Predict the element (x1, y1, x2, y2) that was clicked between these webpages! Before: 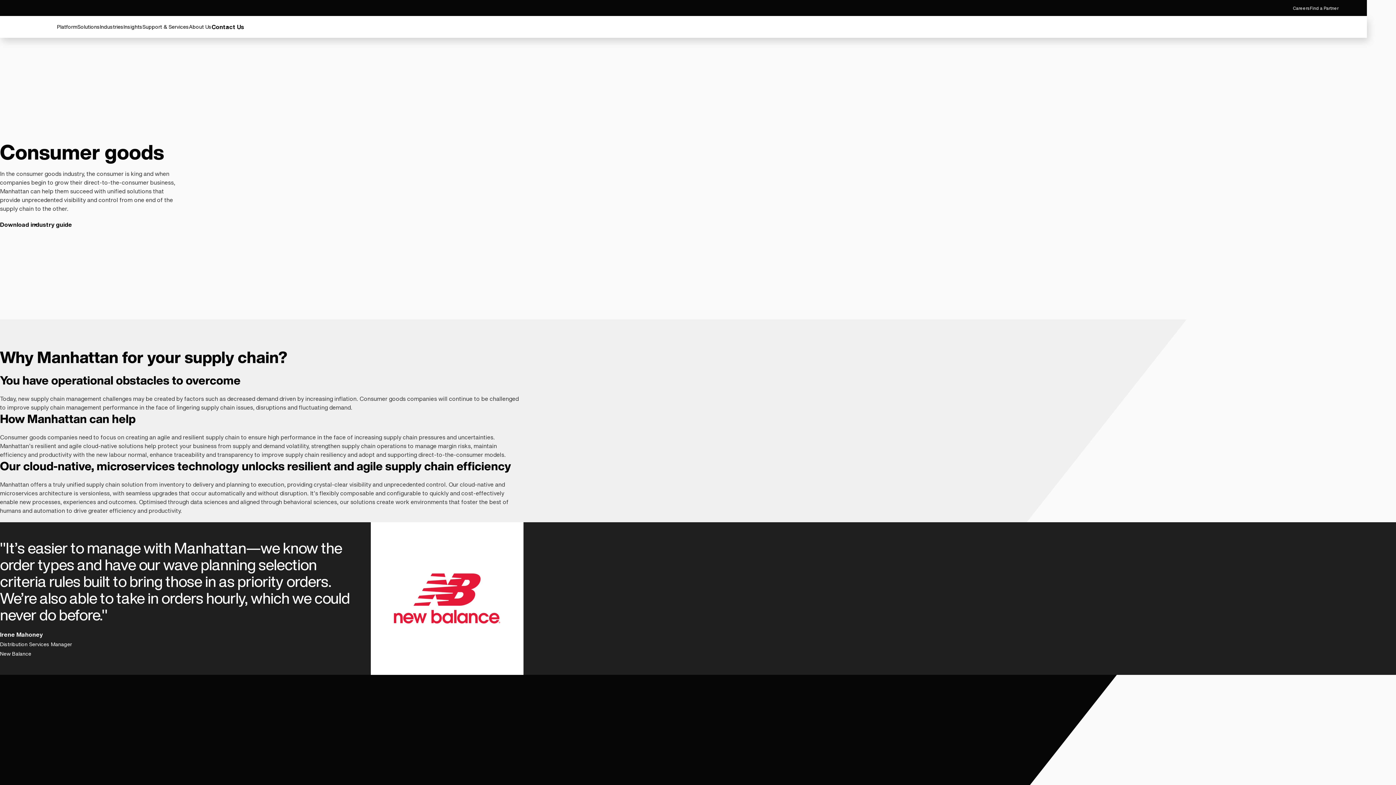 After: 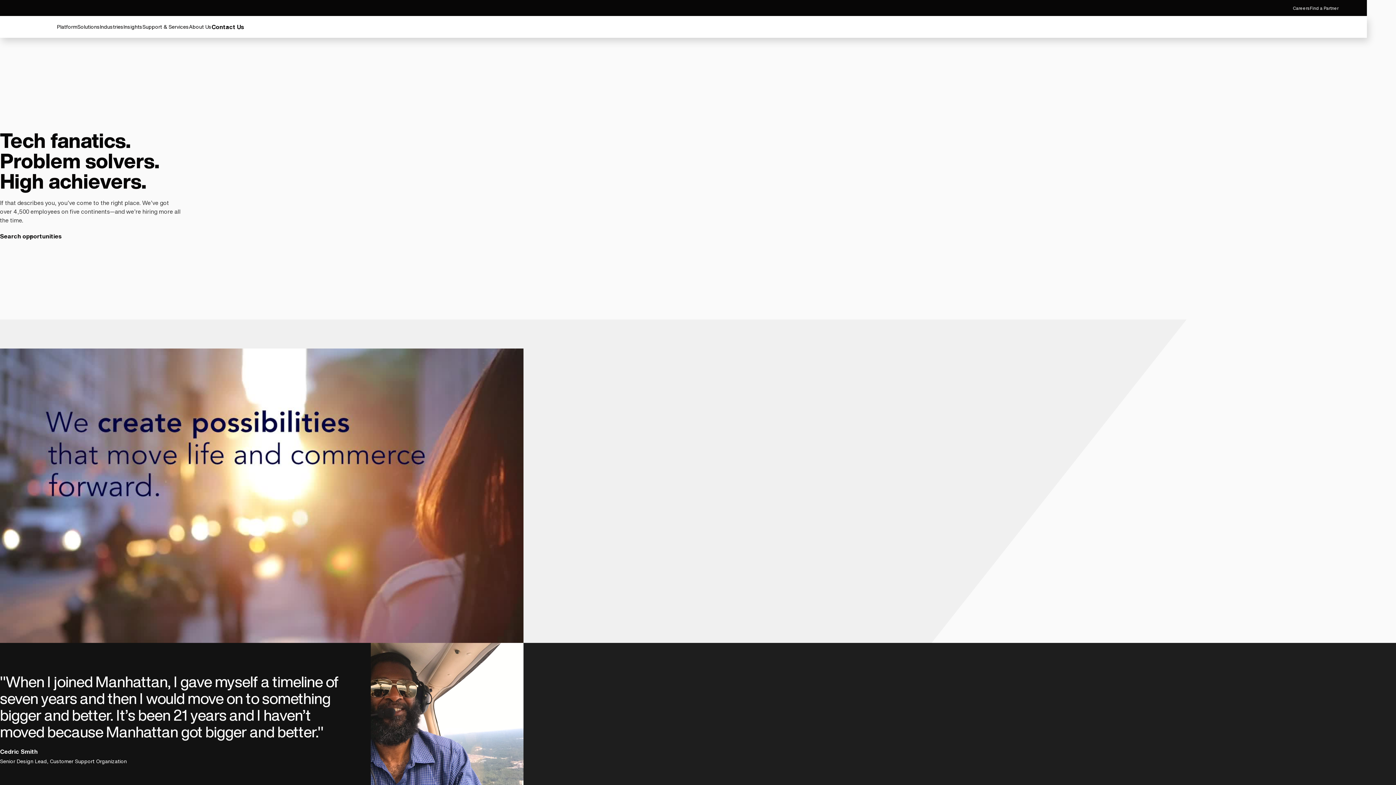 Action: label: Careers bbox: (1293, 4, 1310, 11)